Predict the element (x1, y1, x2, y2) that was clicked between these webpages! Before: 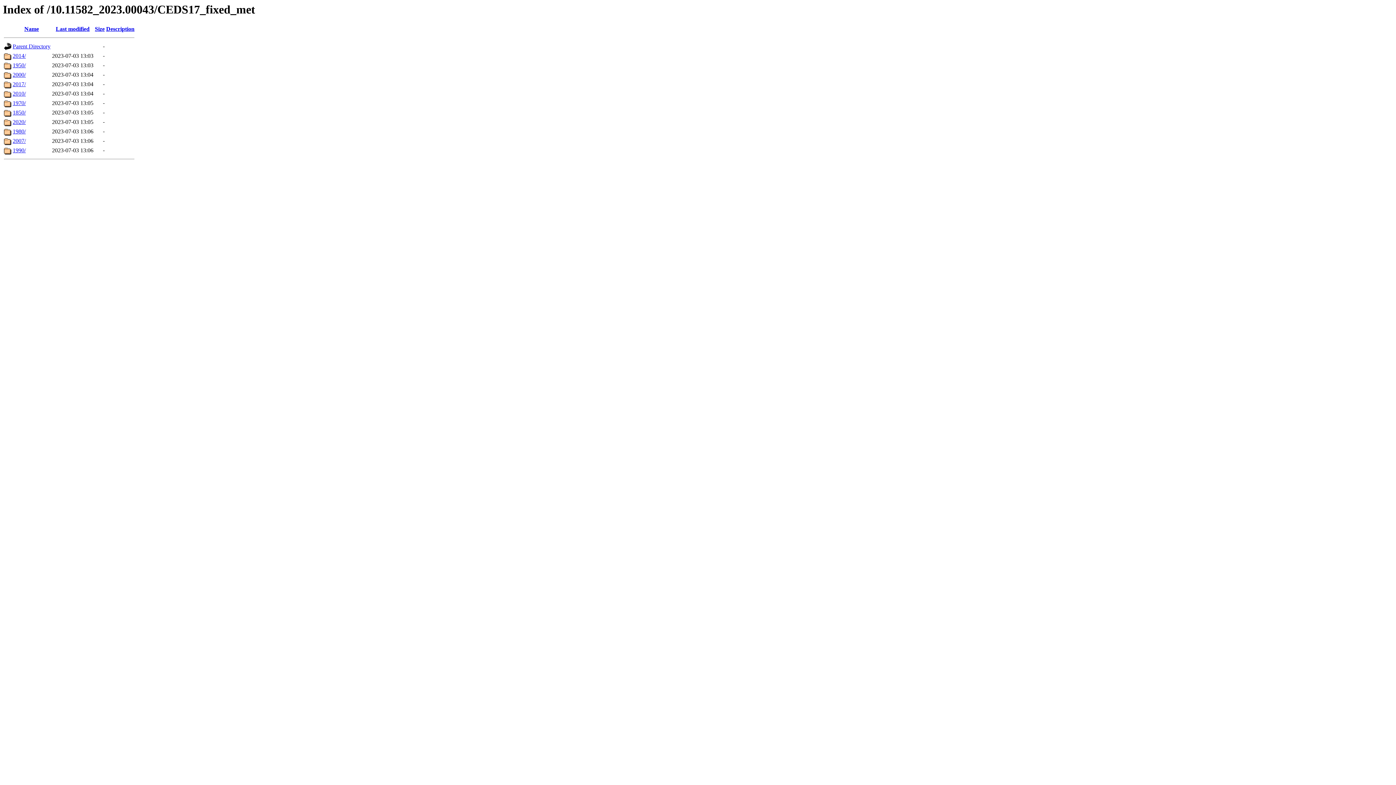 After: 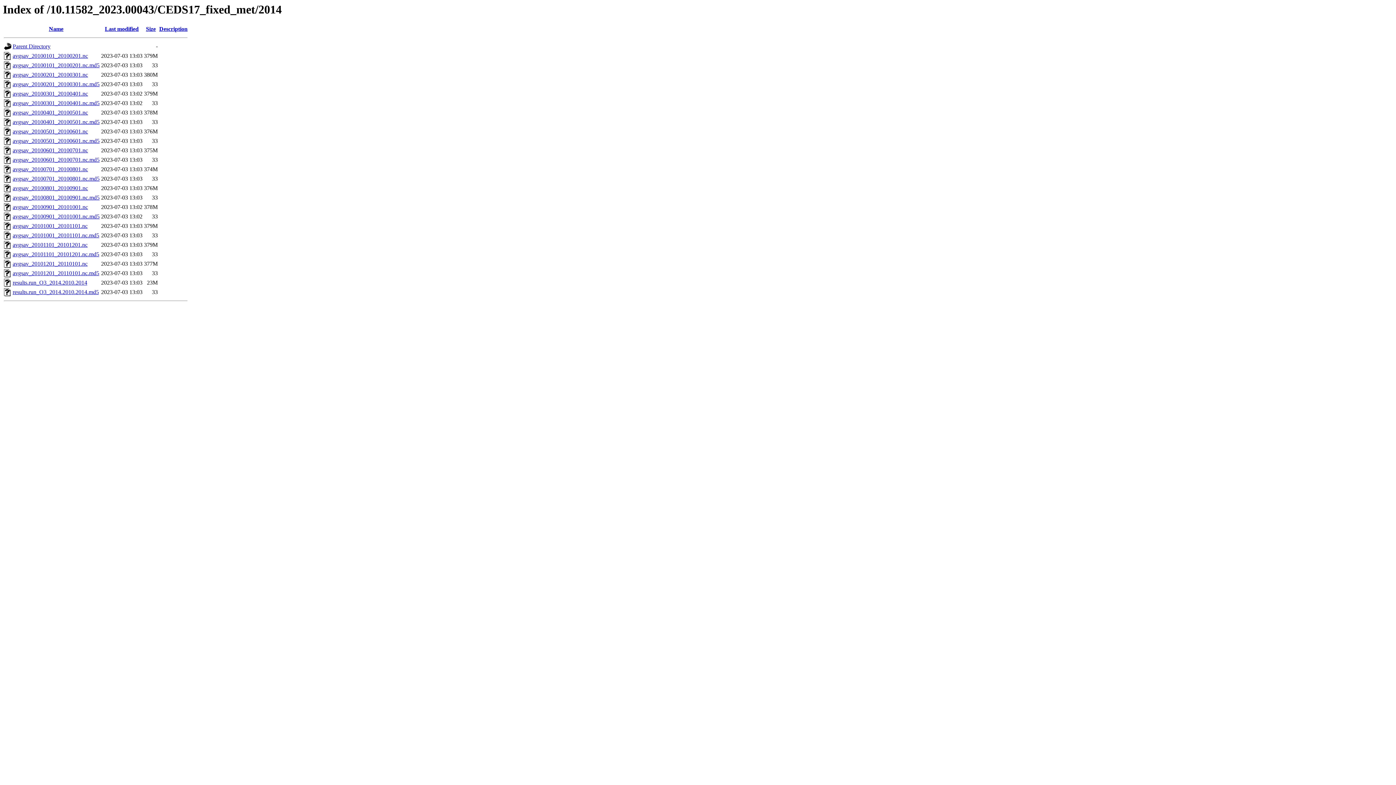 Action: label: 2014/ bbox: (12, 52, 25, 59)